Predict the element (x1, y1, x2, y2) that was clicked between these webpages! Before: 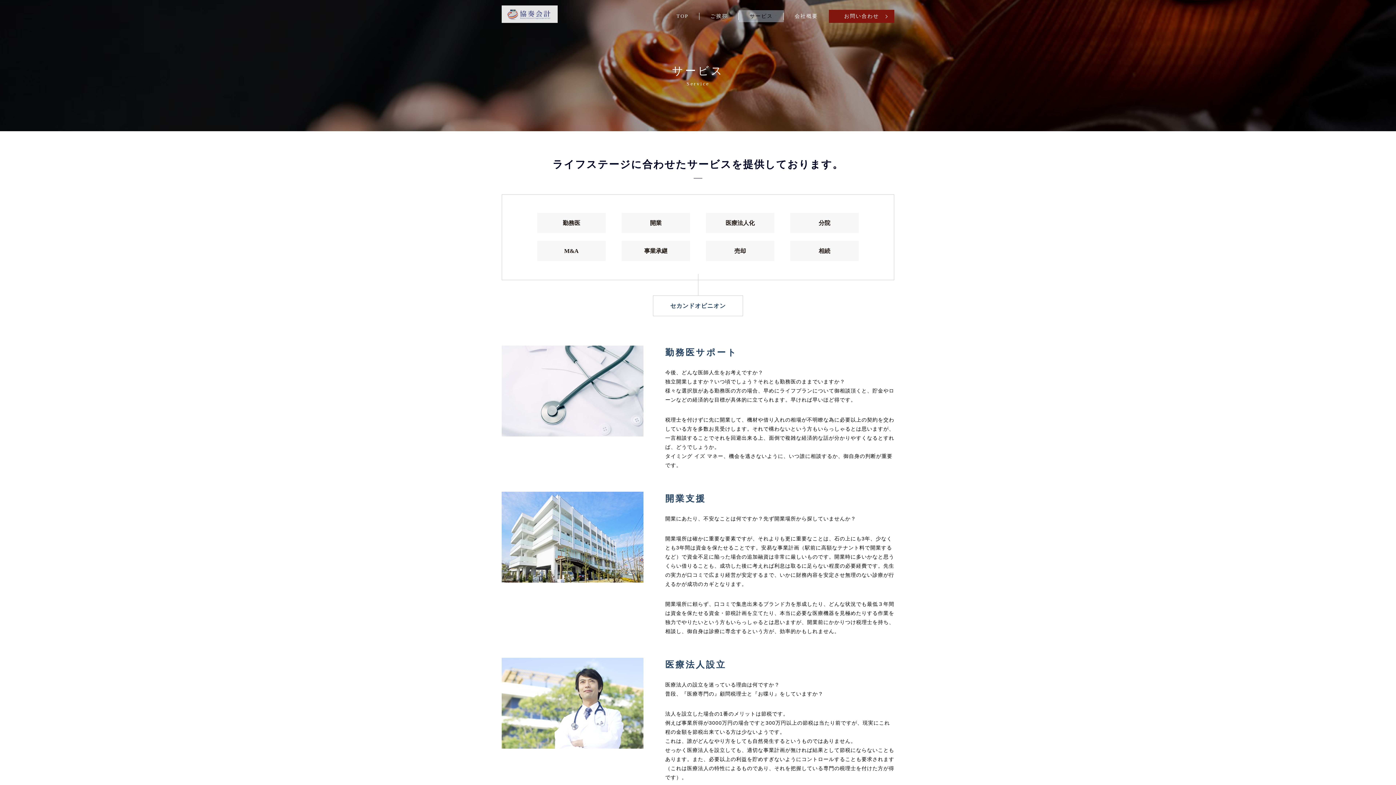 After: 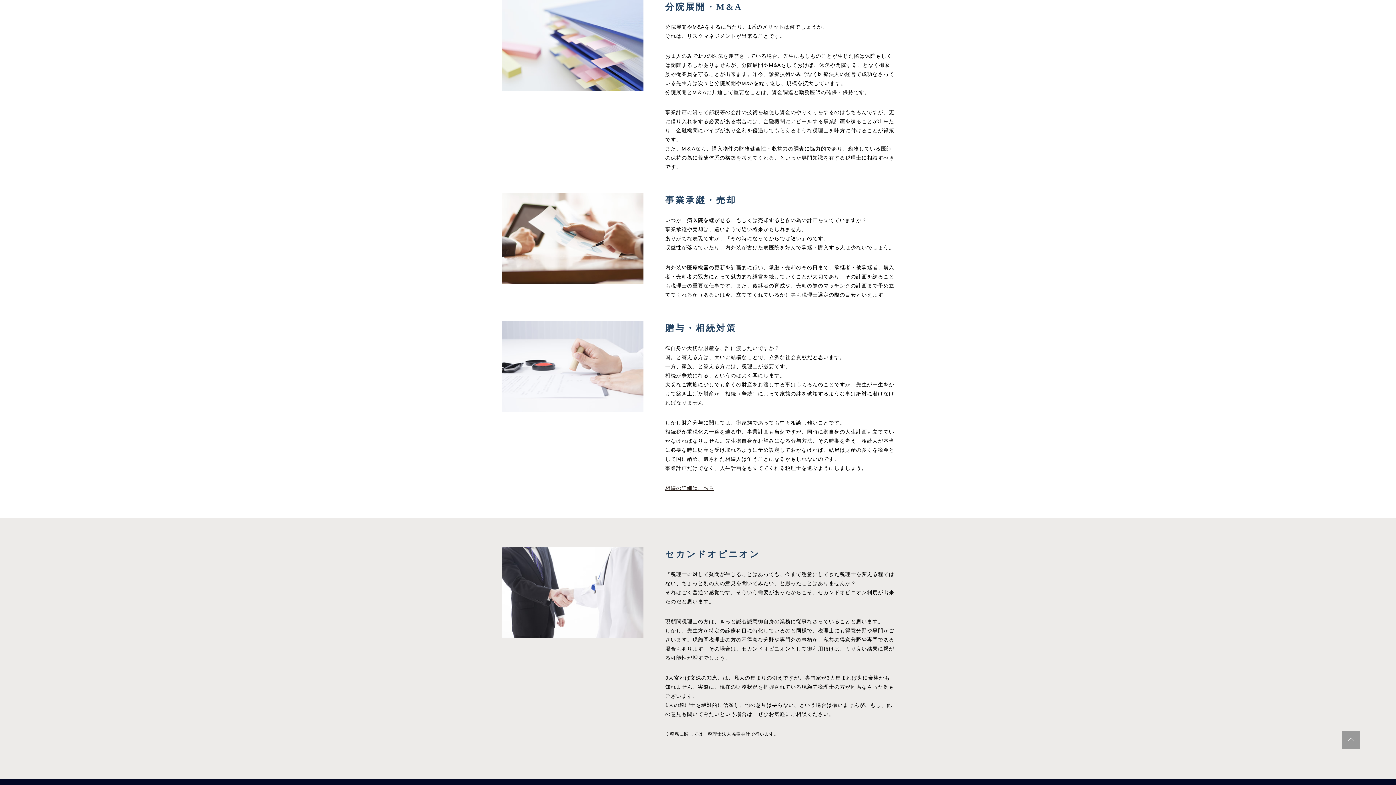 Action: bbox: (790, 213, 858, 233) label: 分院